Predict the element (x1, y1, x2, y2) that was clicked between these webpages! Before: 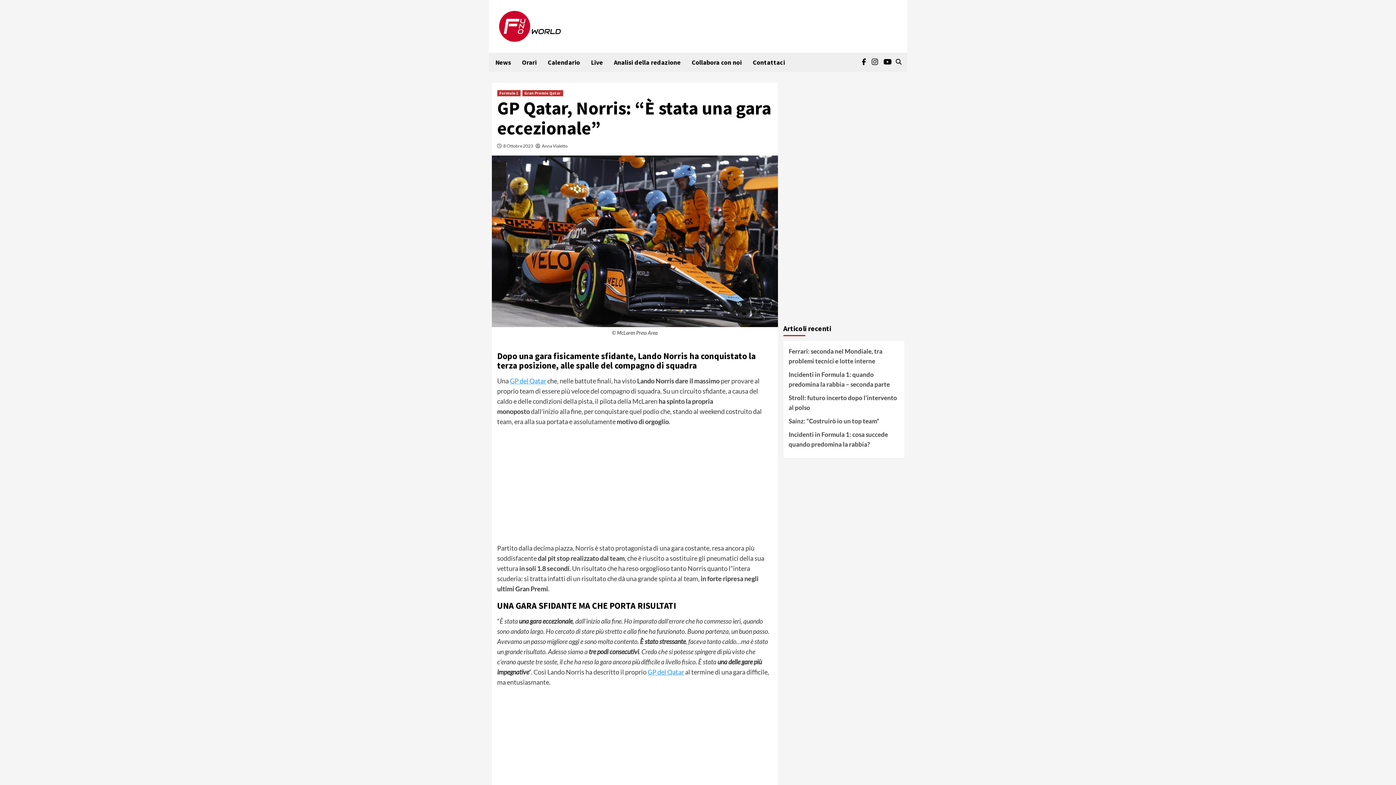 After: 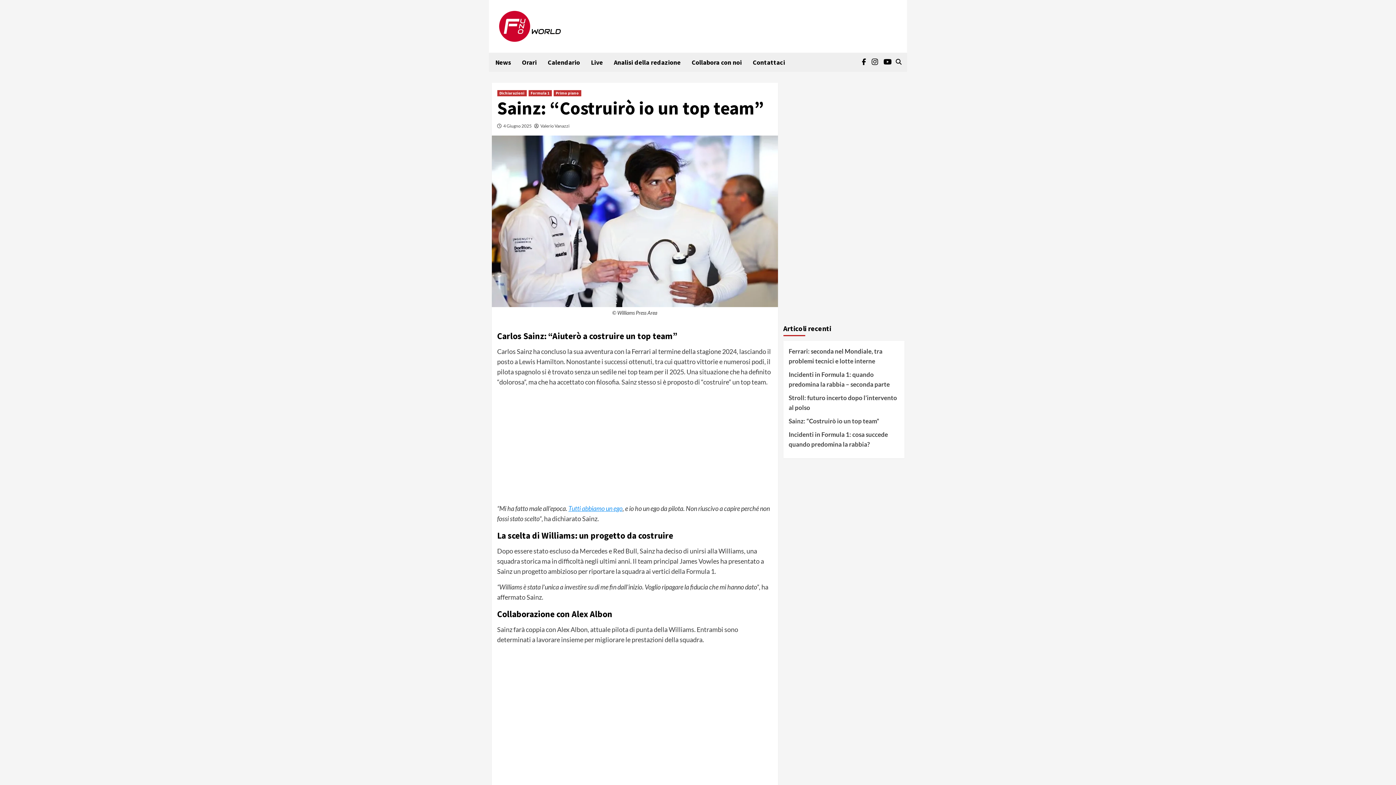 Action: label: Sainz: “Costruirò io un top team” bbox: (788, 416, 899, 429)